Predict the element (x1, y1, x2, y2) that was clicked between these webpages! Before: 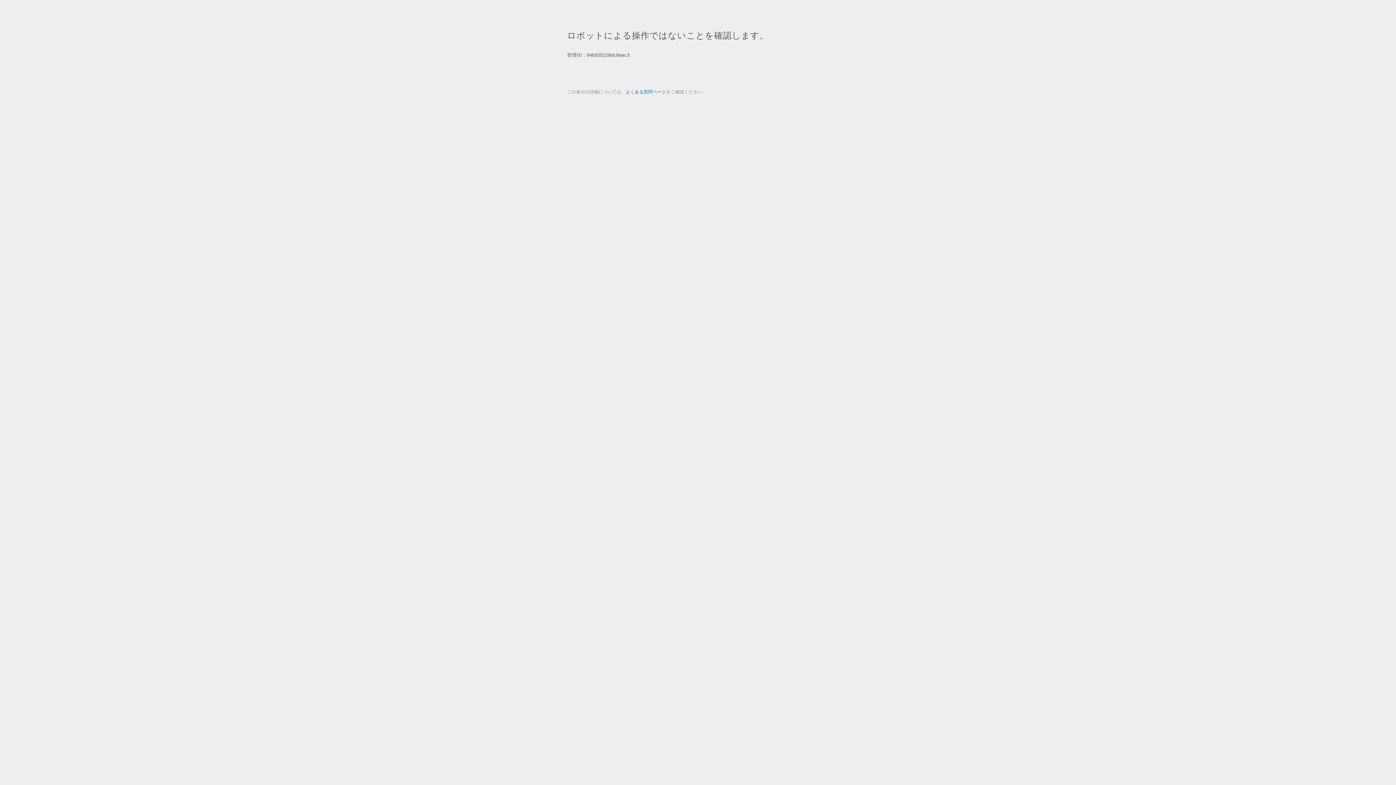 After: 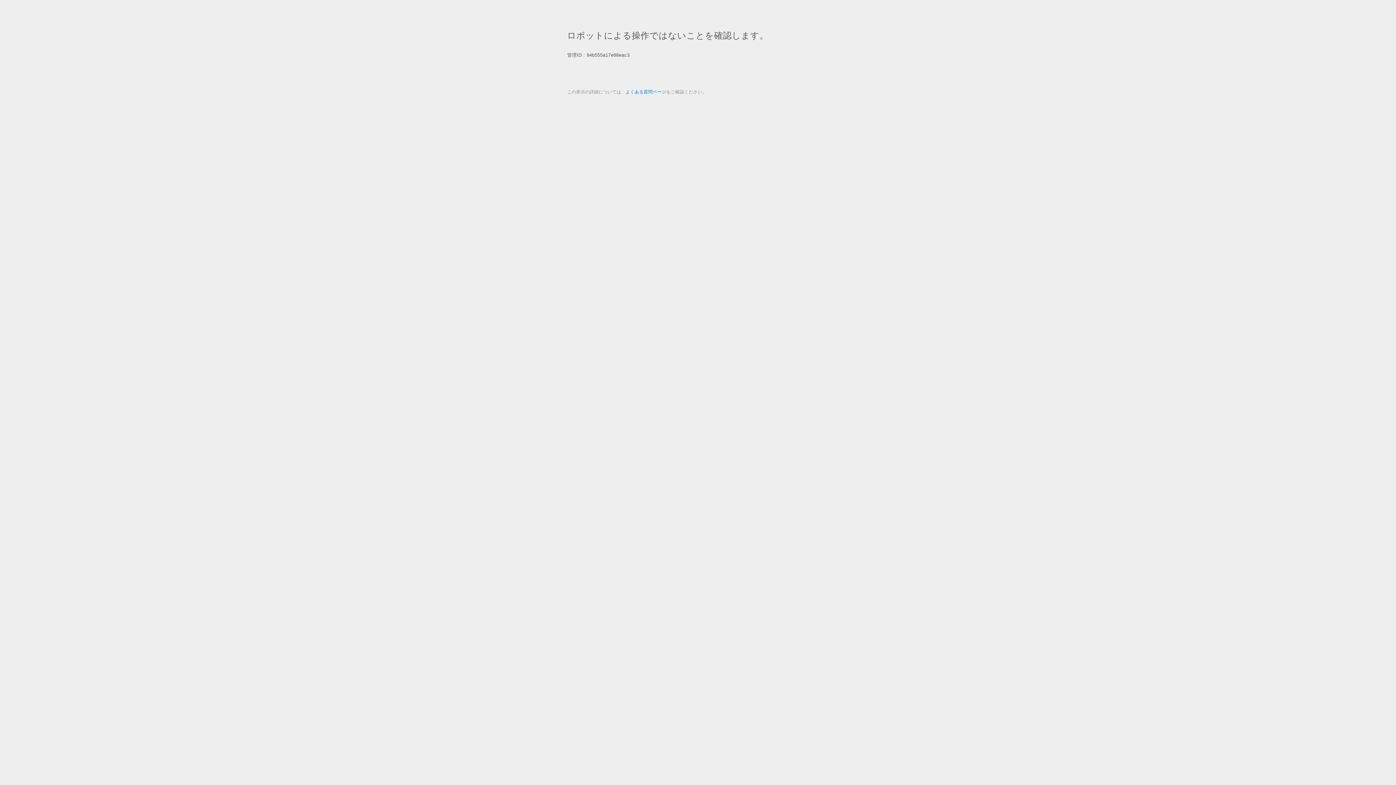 Action: bbox: (625, 89, 666, 94) label: よくある質問ページ